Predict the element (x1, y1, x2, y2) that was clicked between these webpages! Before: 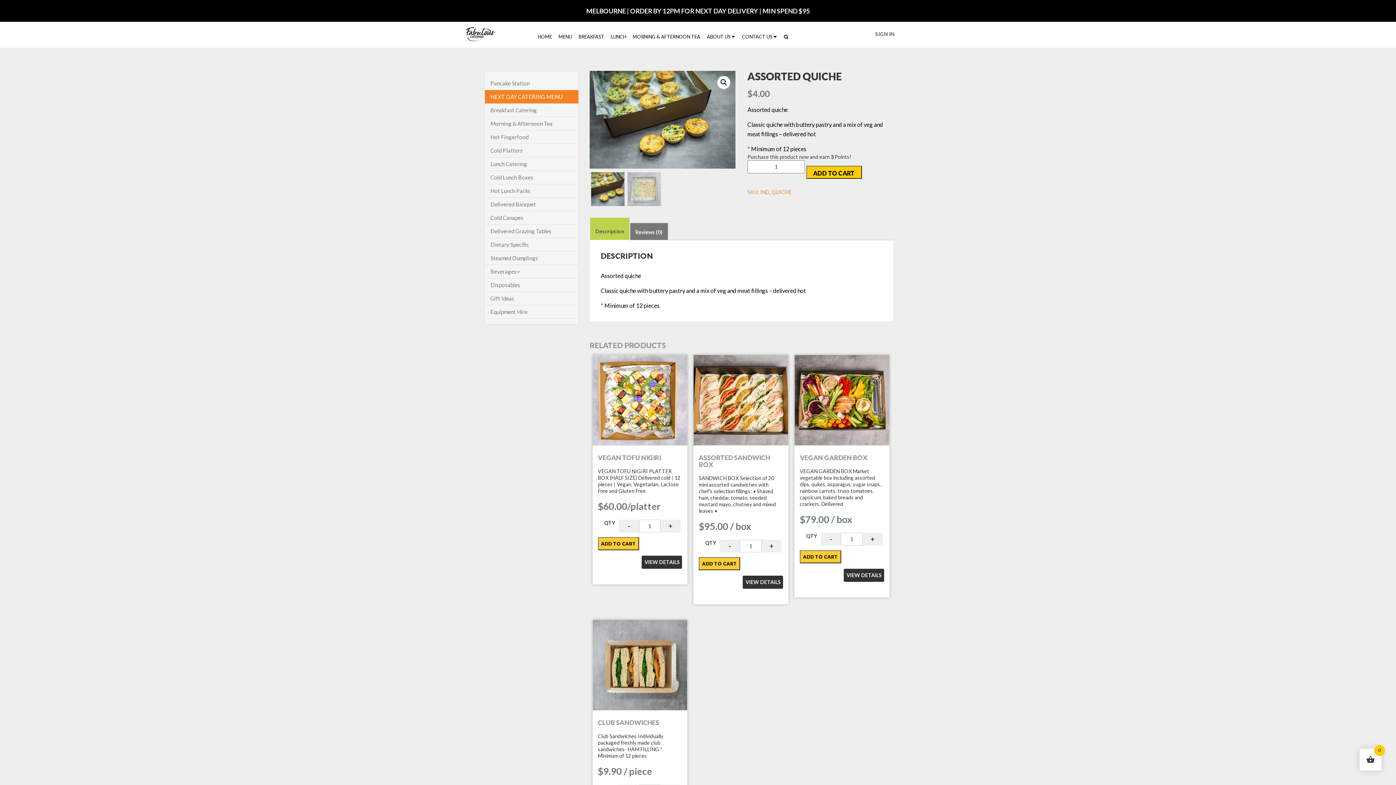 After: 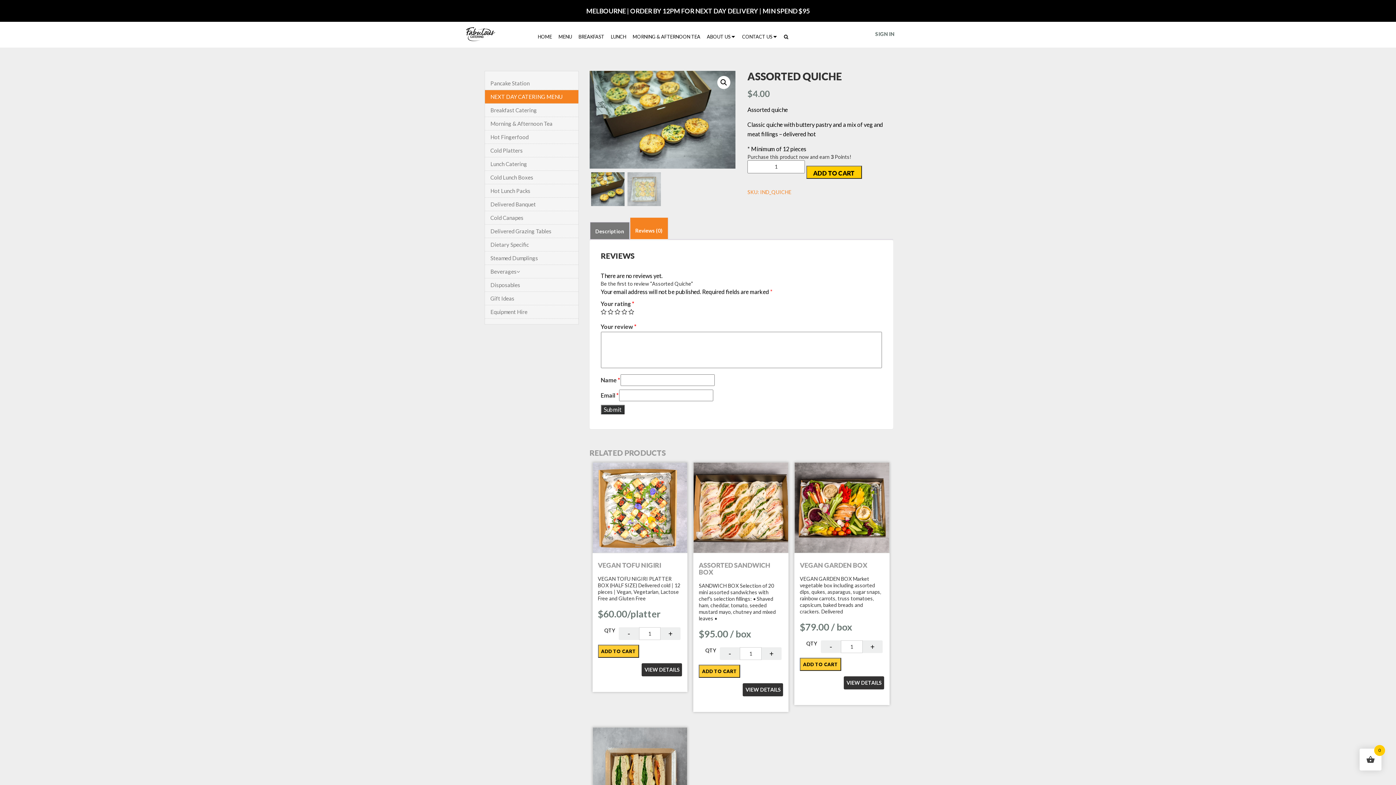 Action: bbox: (635, 223, 662, 240) label: Reviews (0)